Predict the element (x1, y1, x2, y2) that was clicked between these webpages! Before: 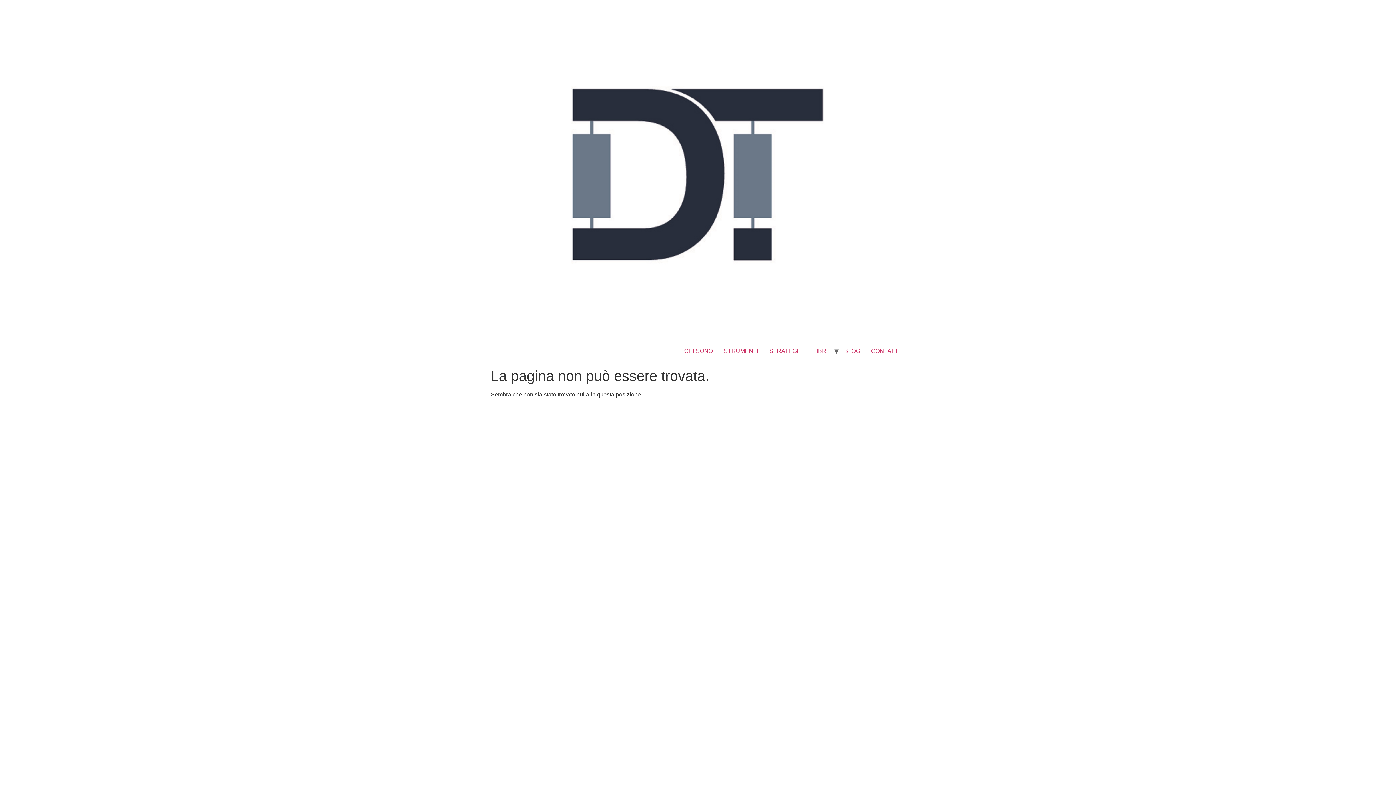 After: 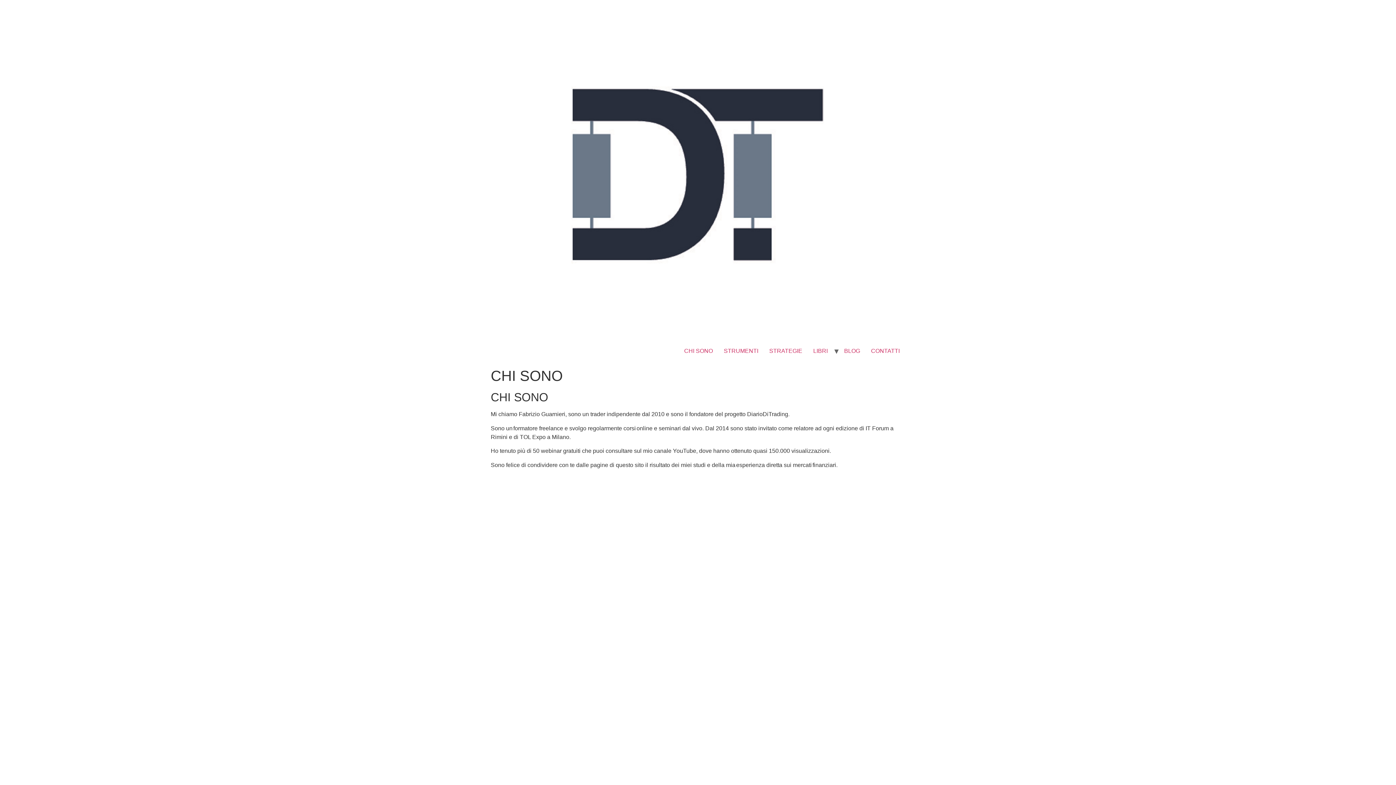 Action: bbox: (678, 344, 718, 358) label: CHI SONO